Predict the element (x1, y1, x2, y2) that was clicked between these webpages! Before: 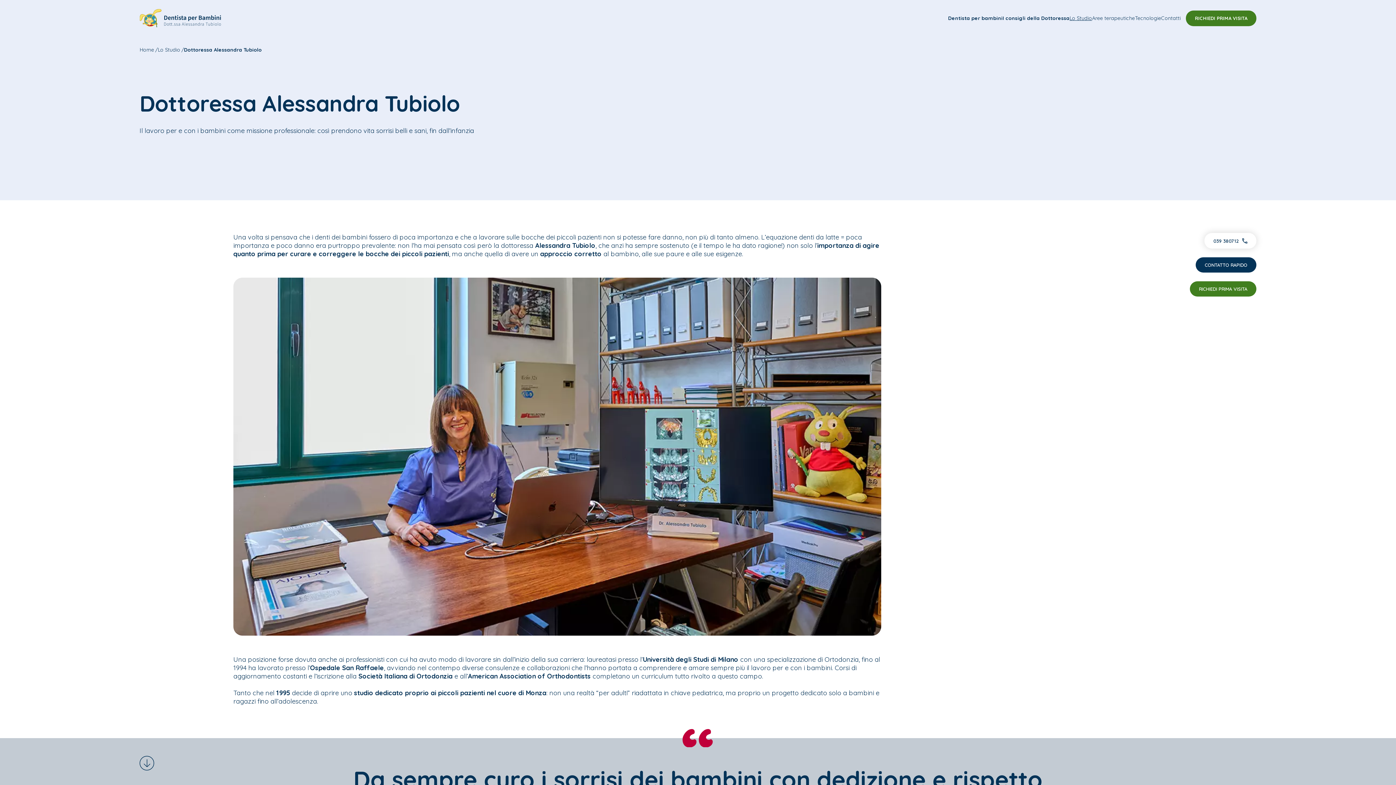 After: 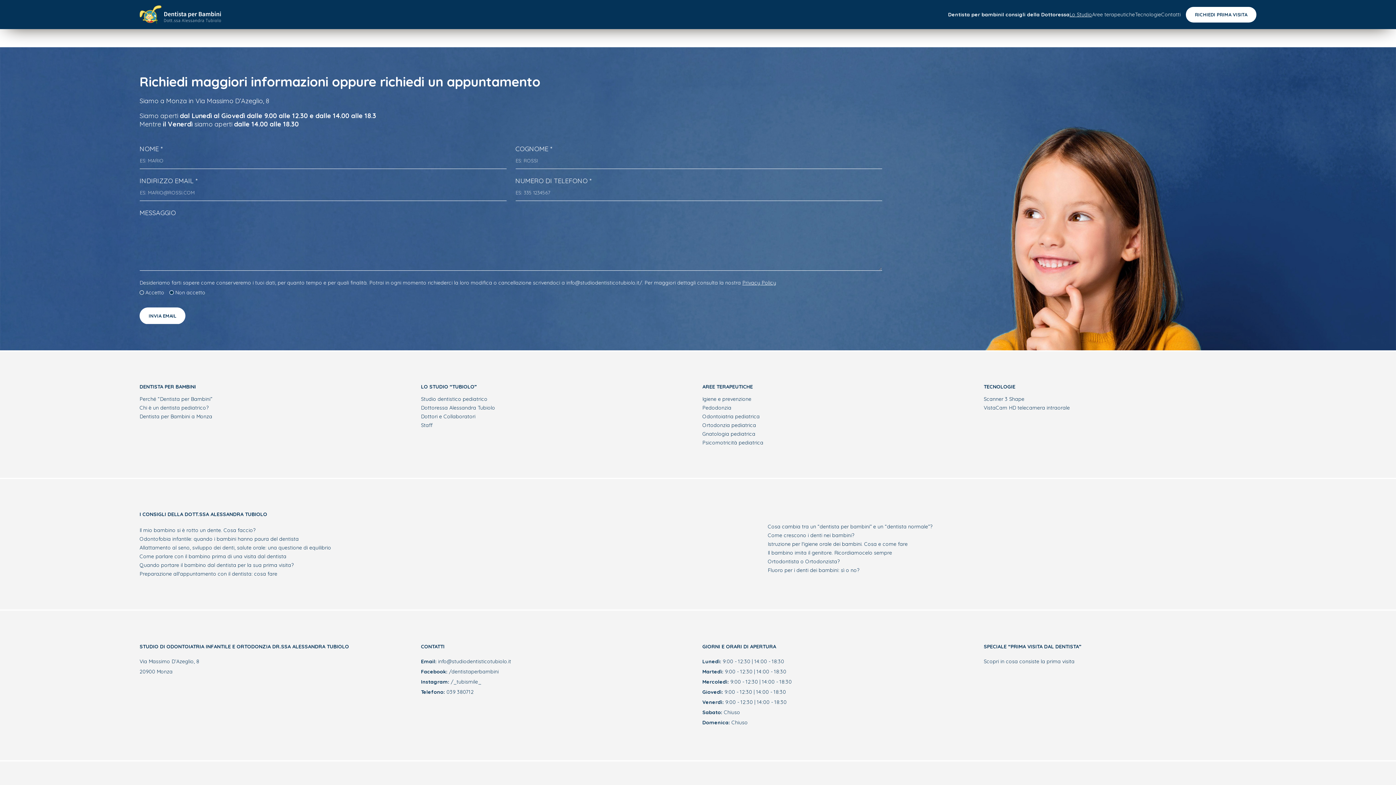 Action: label: CONTATTO RAPIDO bbox: (1195, 257, 1256, 272)